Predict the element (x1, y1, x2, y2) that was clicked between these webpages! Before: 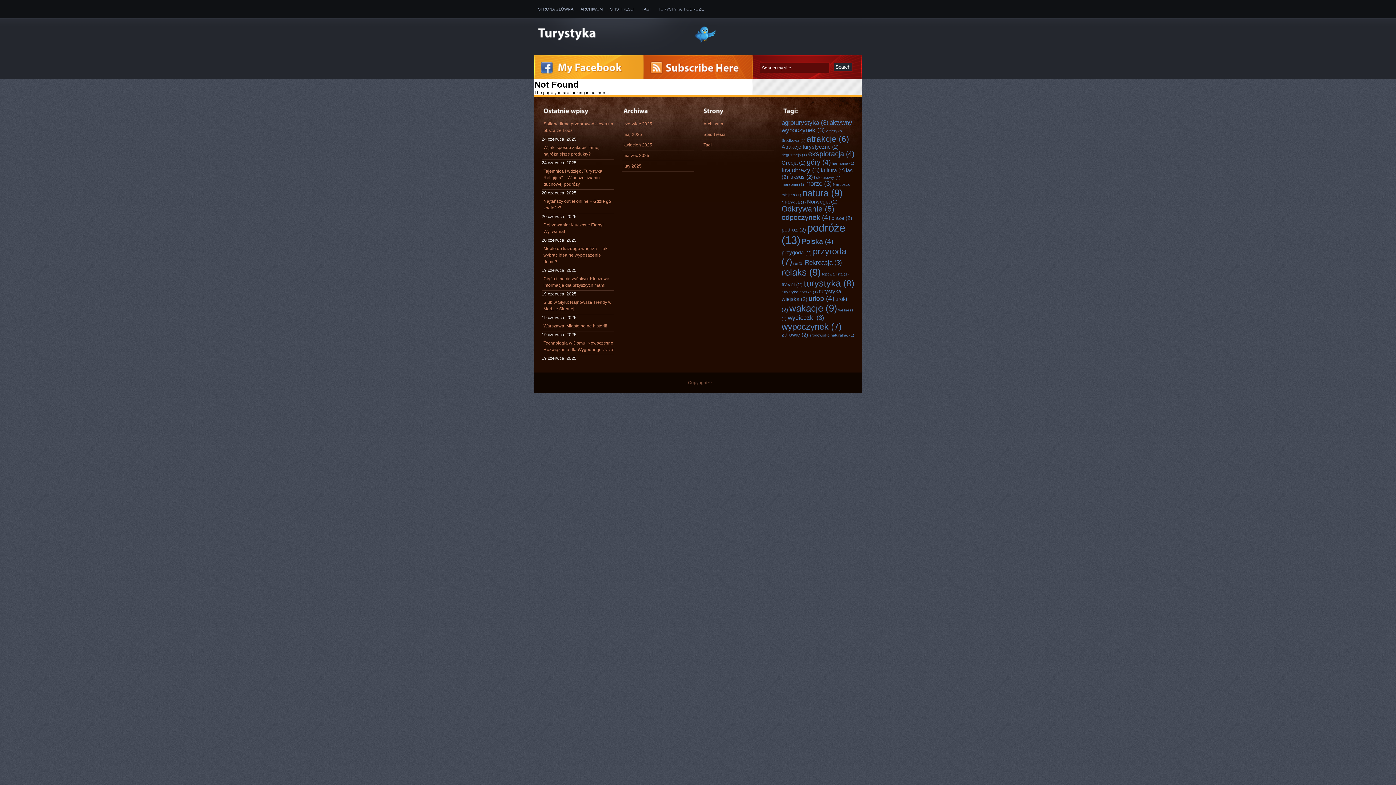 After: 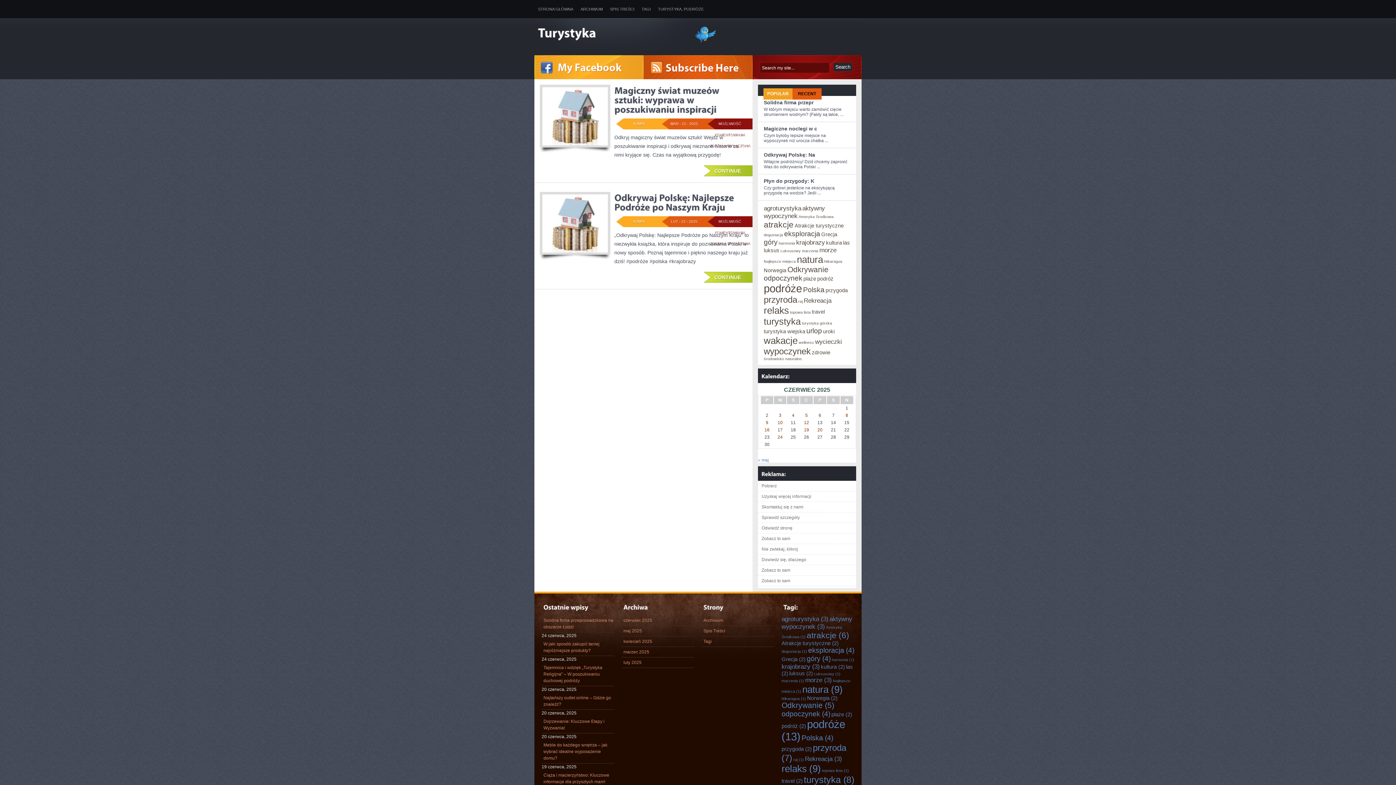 Action: label: kultura (2 elementy) bbox: (821, 167, 845, 173)